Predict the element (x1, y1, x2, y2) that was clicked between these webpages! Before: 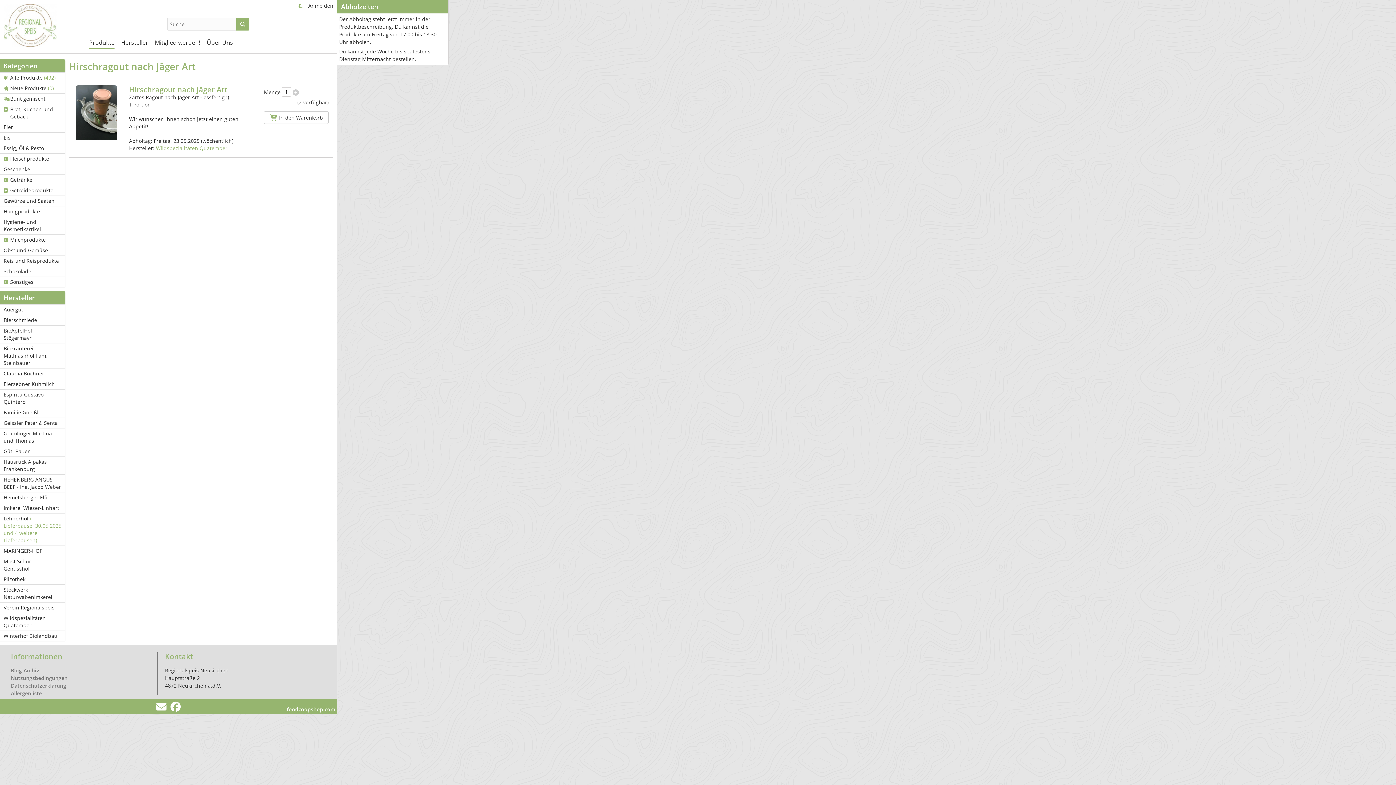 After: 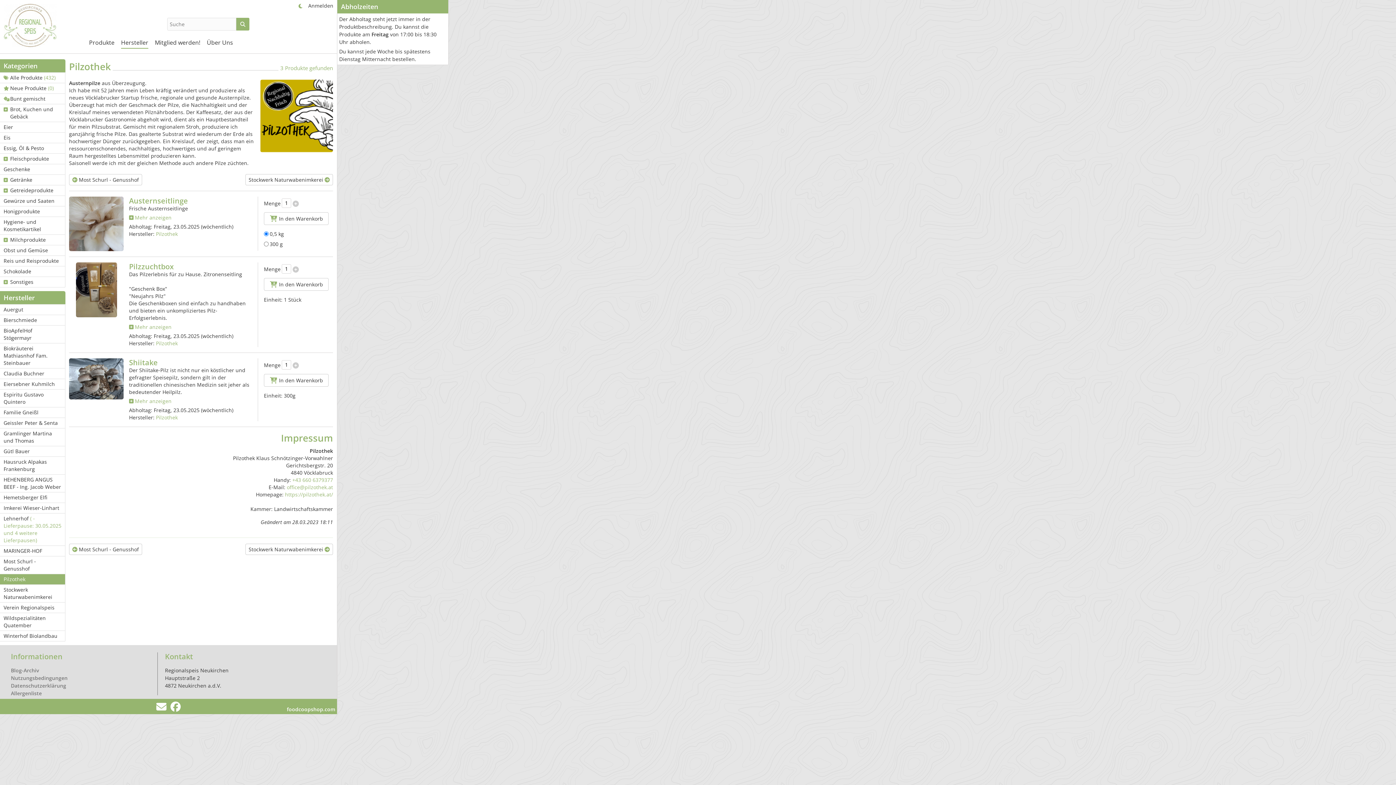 Action: bbox: (0, 574, 65, 585) label: Pilzothek